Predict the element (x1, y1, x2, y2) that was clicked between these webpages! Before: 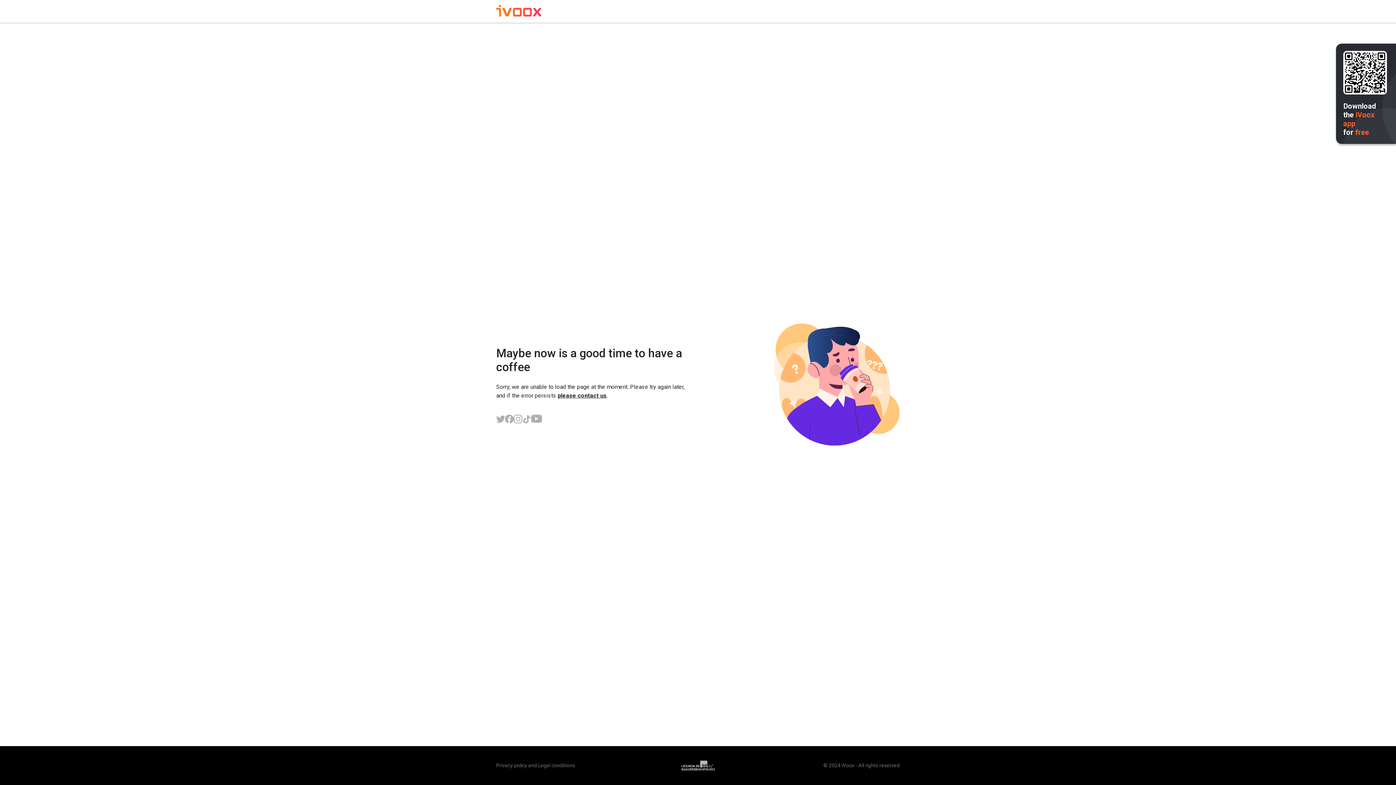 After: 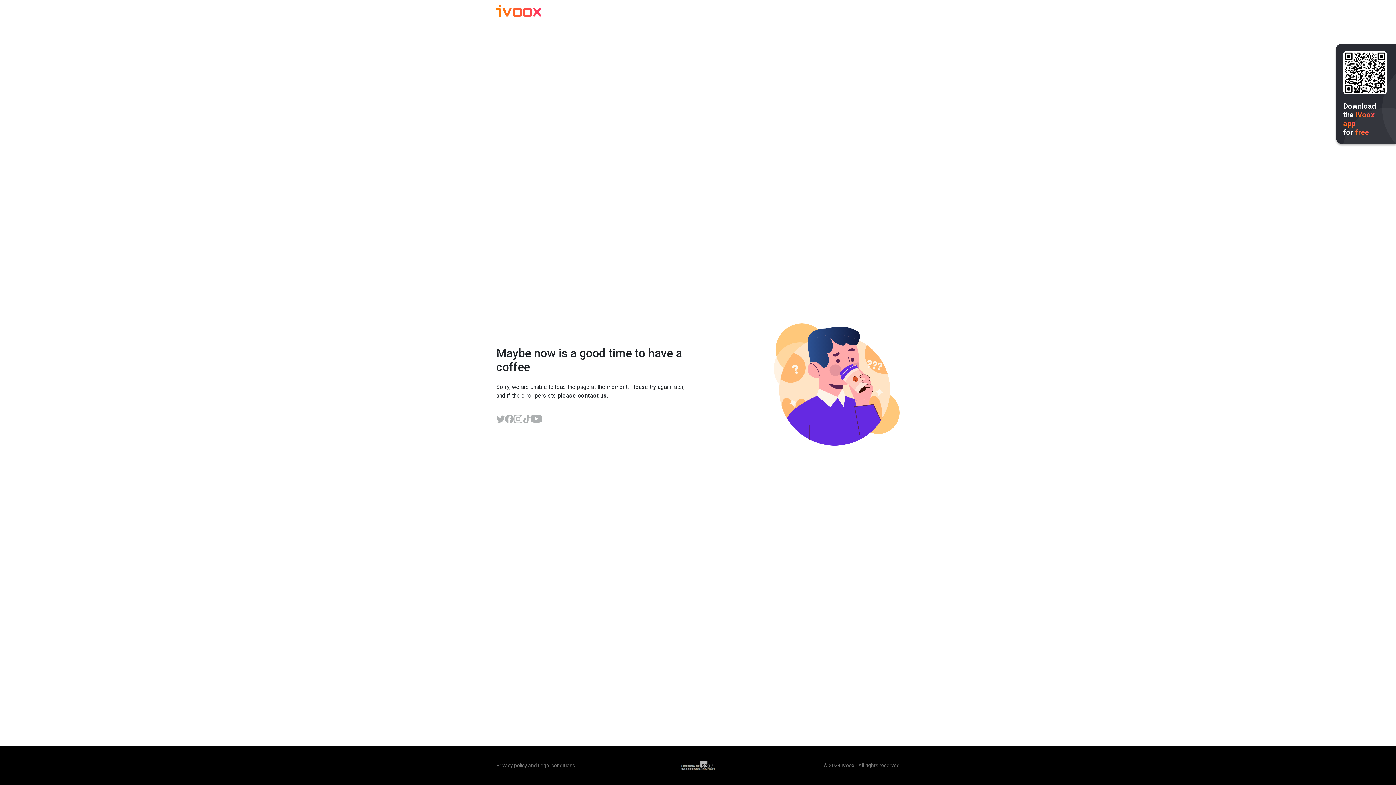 Action: bbox: (522, 414, 531, 423)